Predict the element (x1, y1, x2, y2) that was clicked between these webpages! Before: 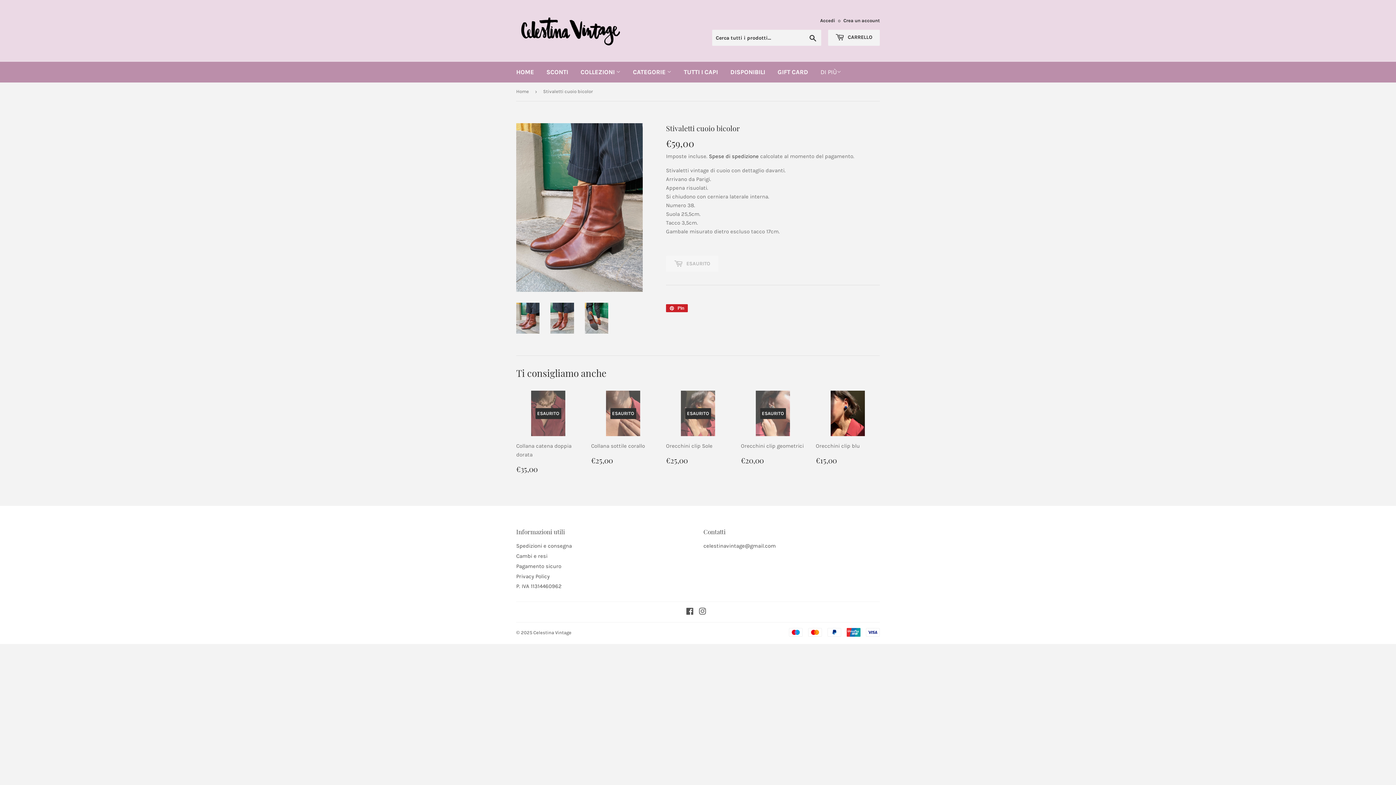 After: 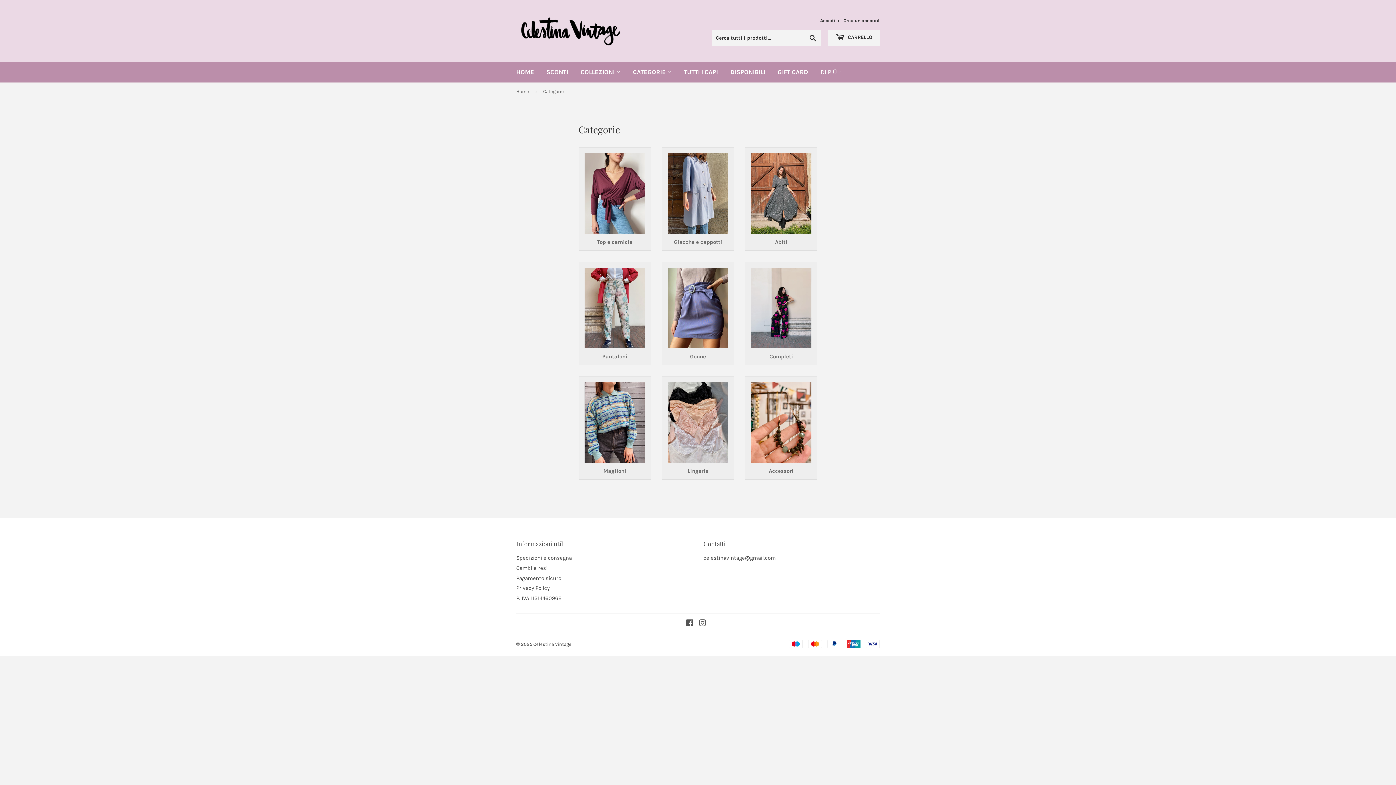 Action: label: CATEGORIE  bbox: (627, 61, 677, 82)